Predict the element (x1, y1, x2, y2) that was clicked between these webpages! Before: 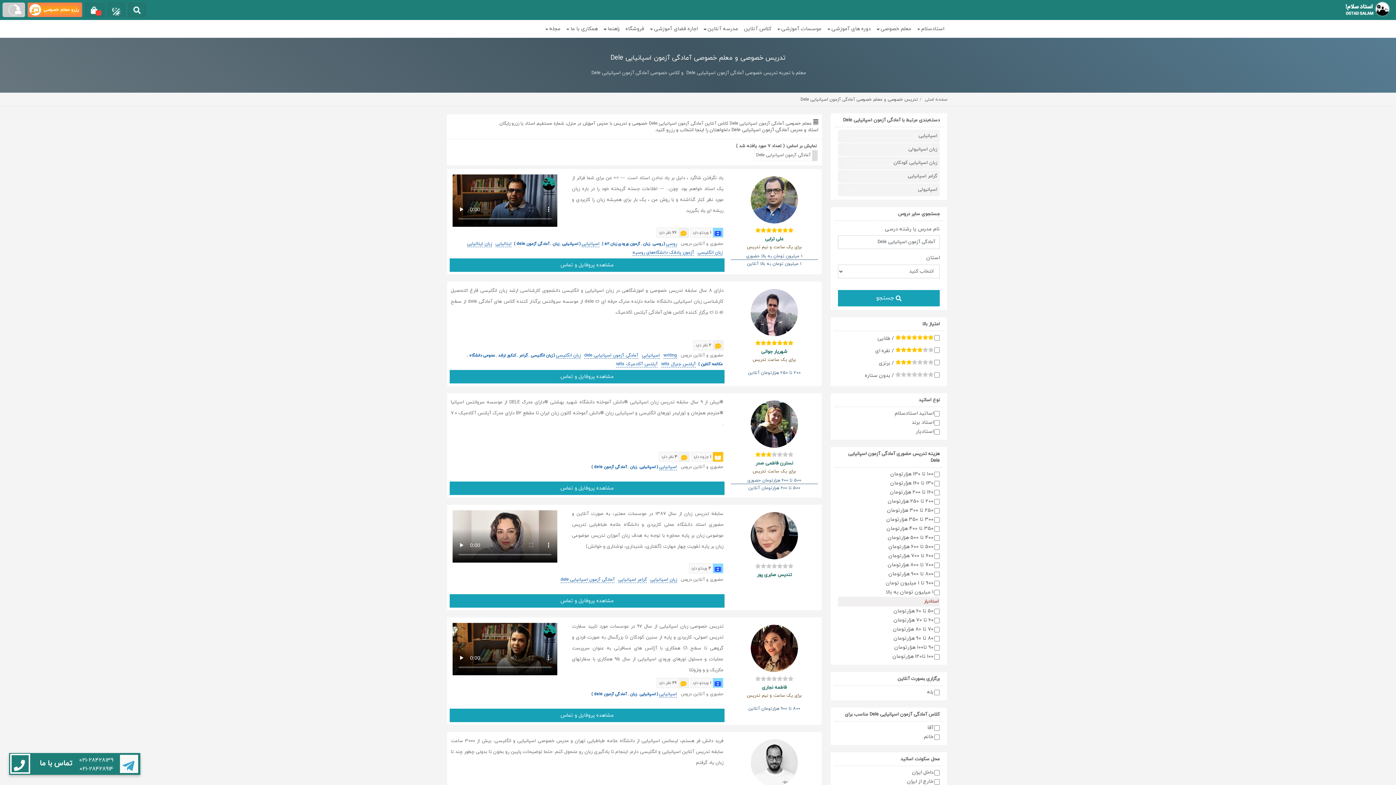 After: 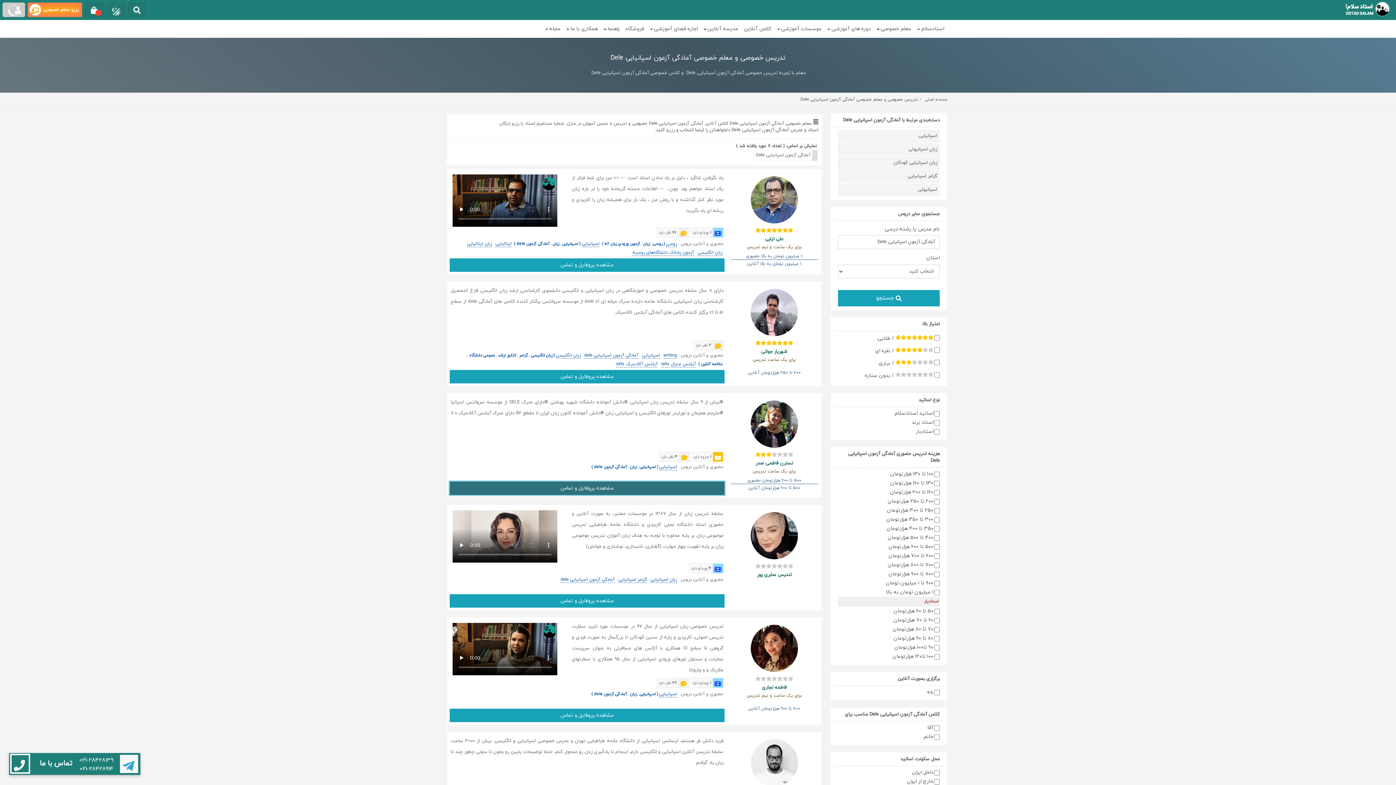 Action: bbox: (449, 481, 724, 495) label: مشاهده پروفایل و تماس